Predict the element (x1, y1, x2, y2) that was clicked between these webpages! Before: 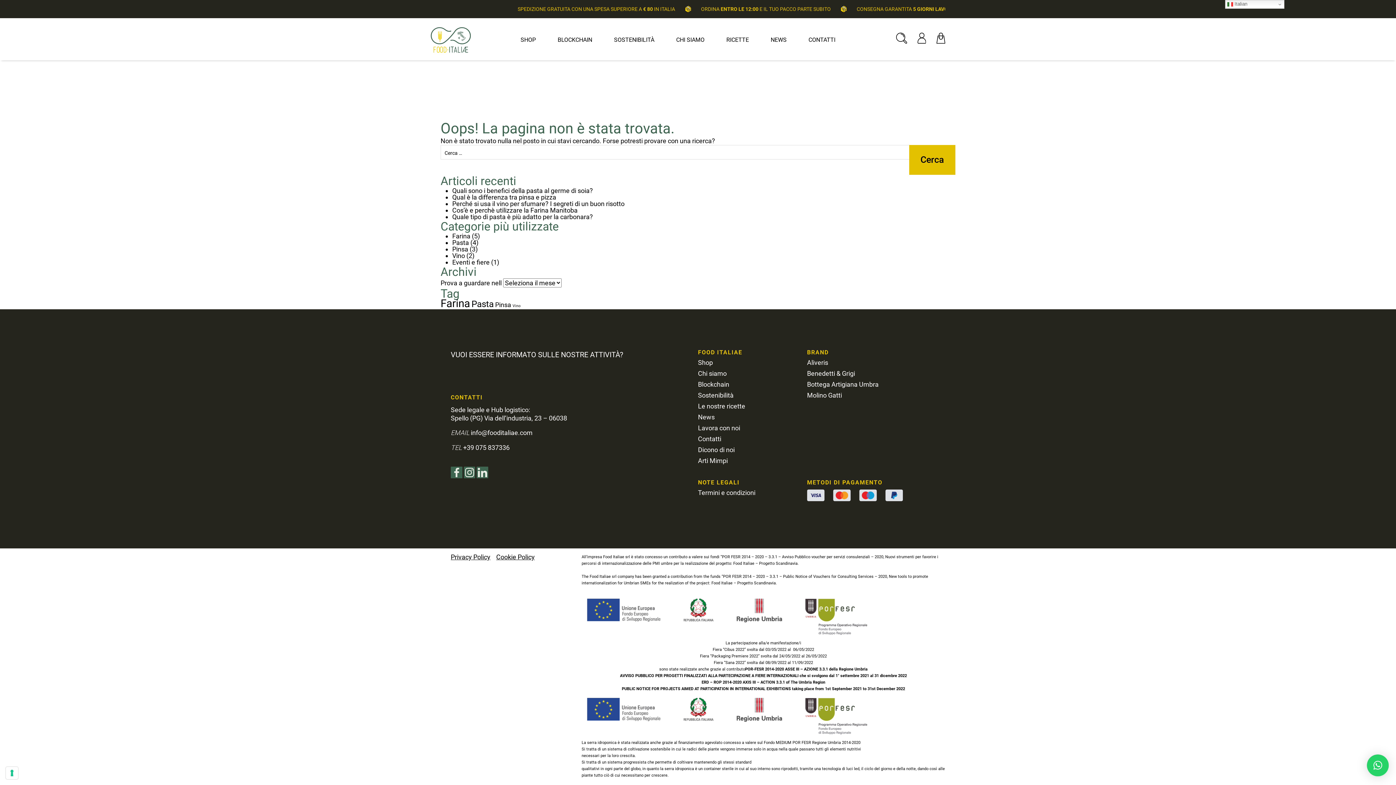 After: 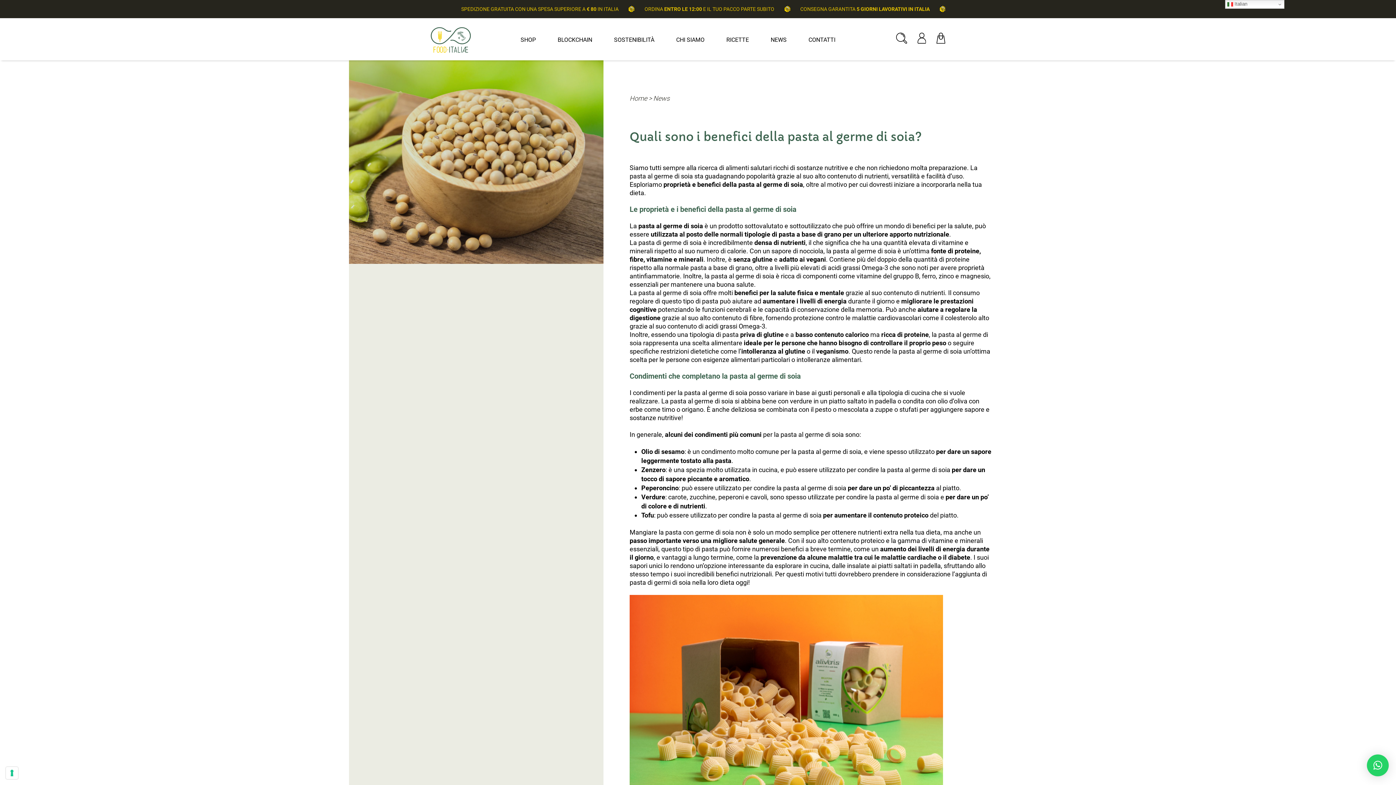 Action: label: Quali sono i benefici della pasta al germe di soia? bbox: (452, 186, 593, 194)